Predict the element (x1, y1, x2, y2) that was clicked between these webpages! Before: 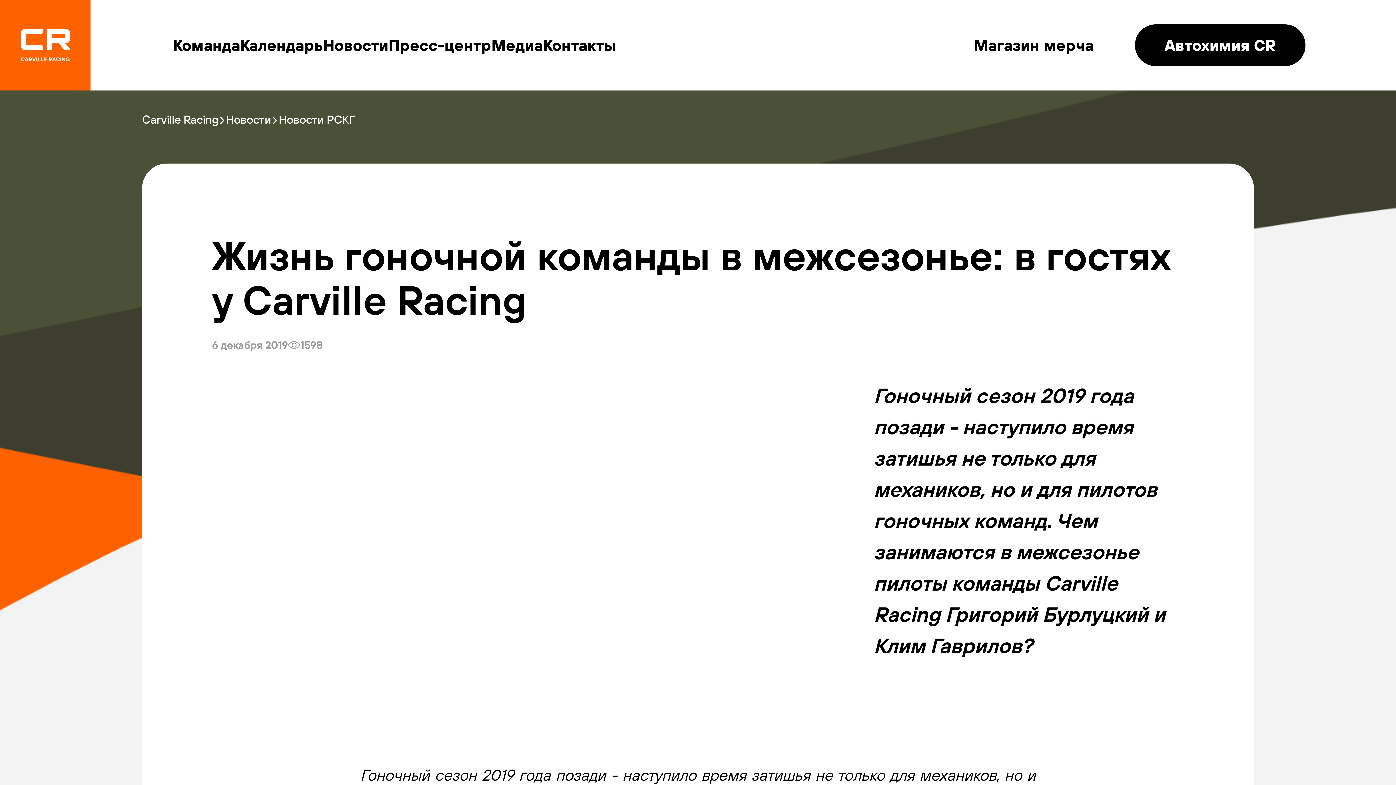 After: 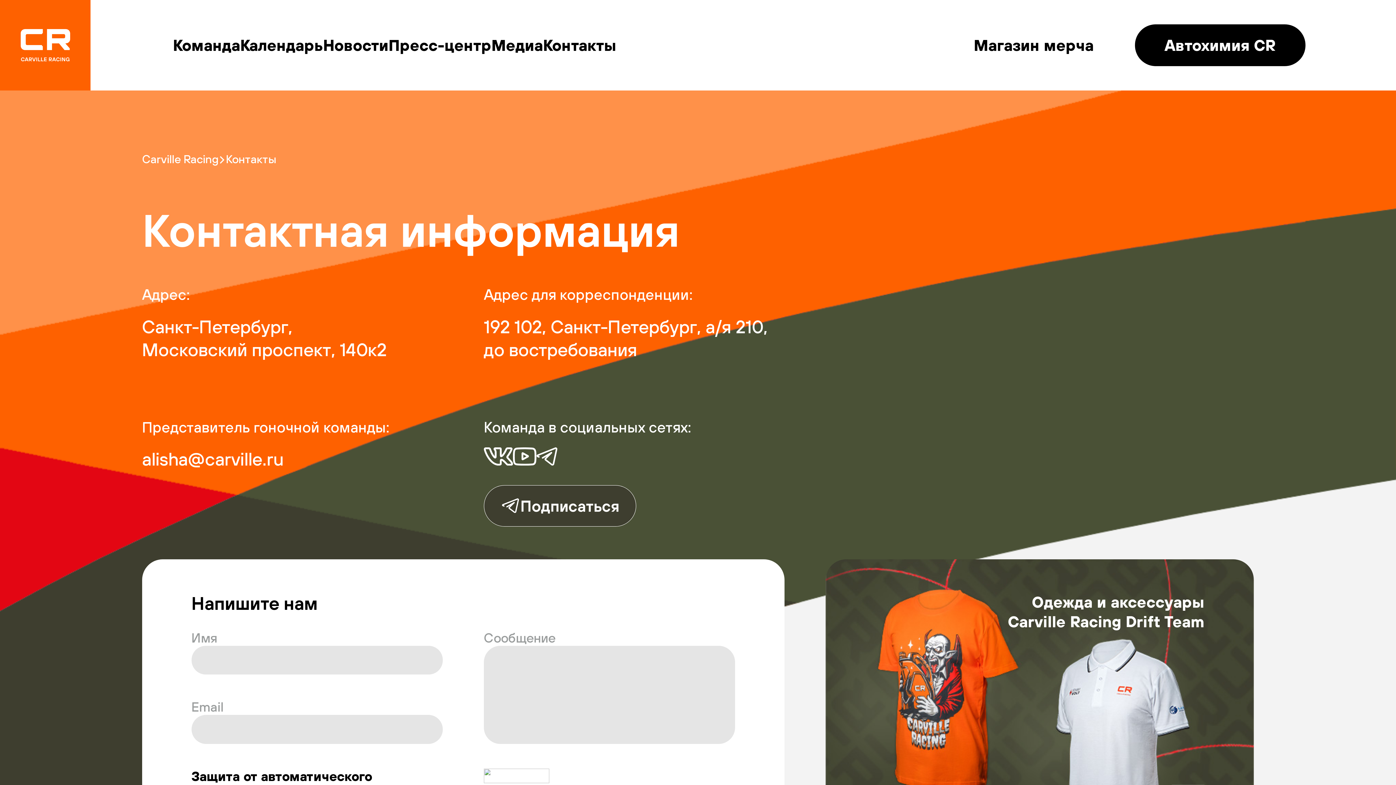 Action: label: Контакты bbox: (543, 36, 616, 54)